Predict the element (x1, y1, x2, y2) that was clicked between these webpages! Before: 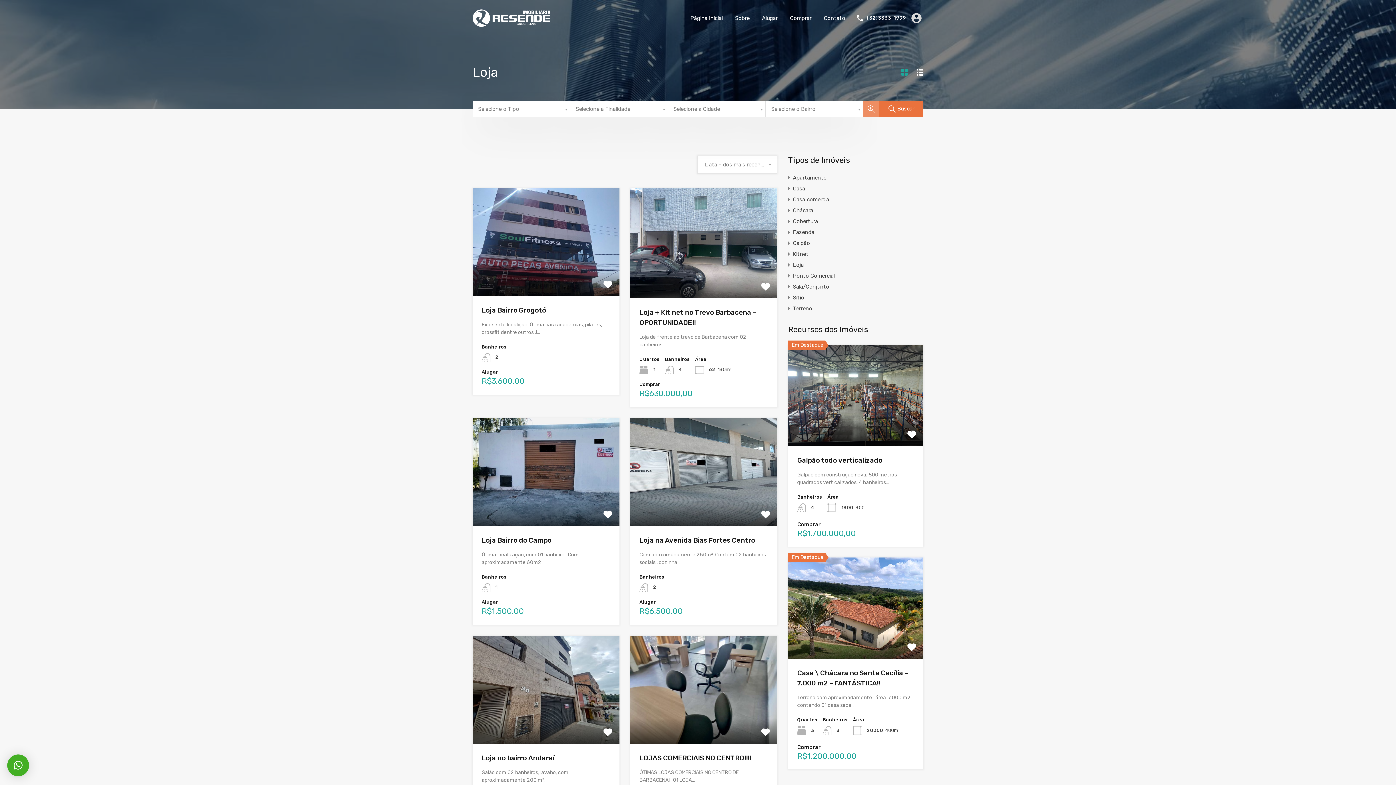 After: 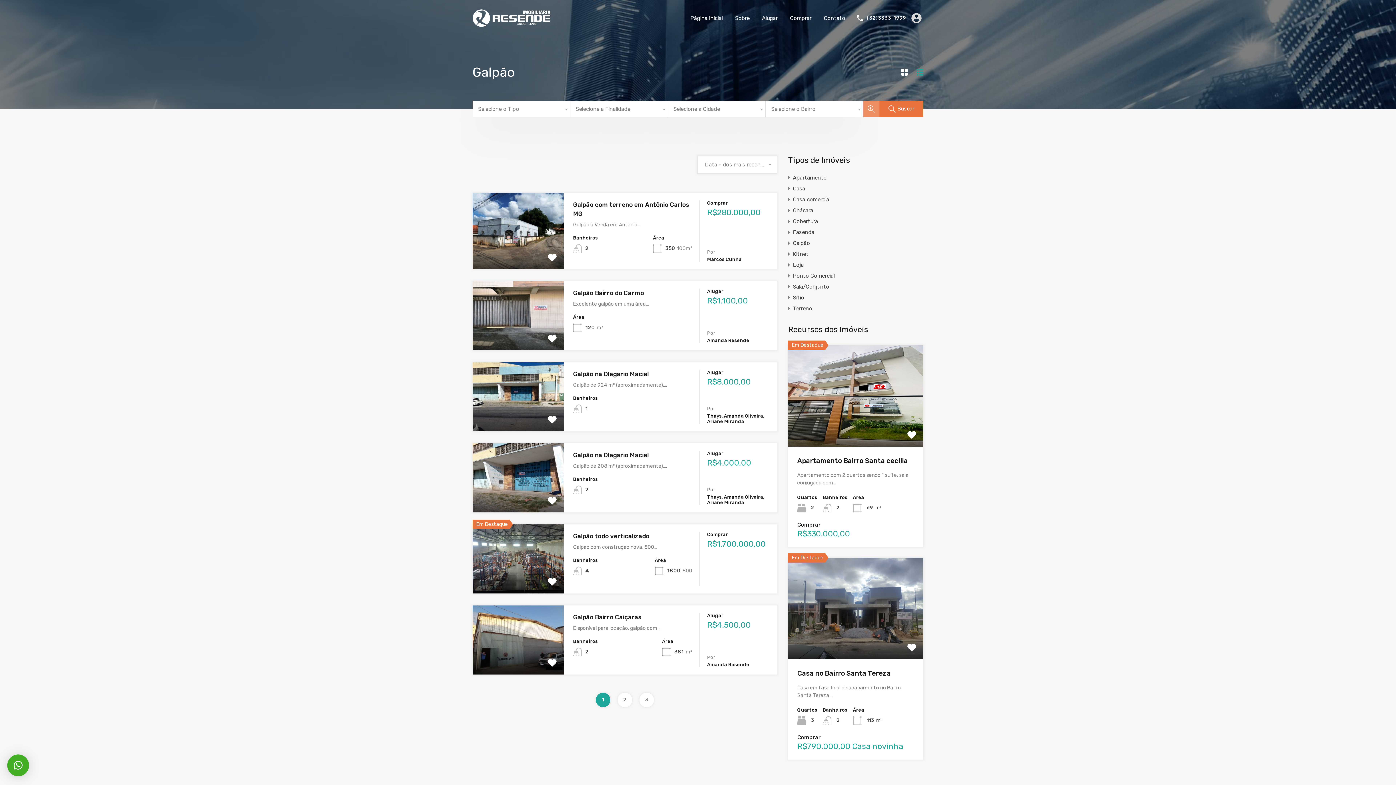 Action: bbox: (793, 237, 810, 248) label: Galpão